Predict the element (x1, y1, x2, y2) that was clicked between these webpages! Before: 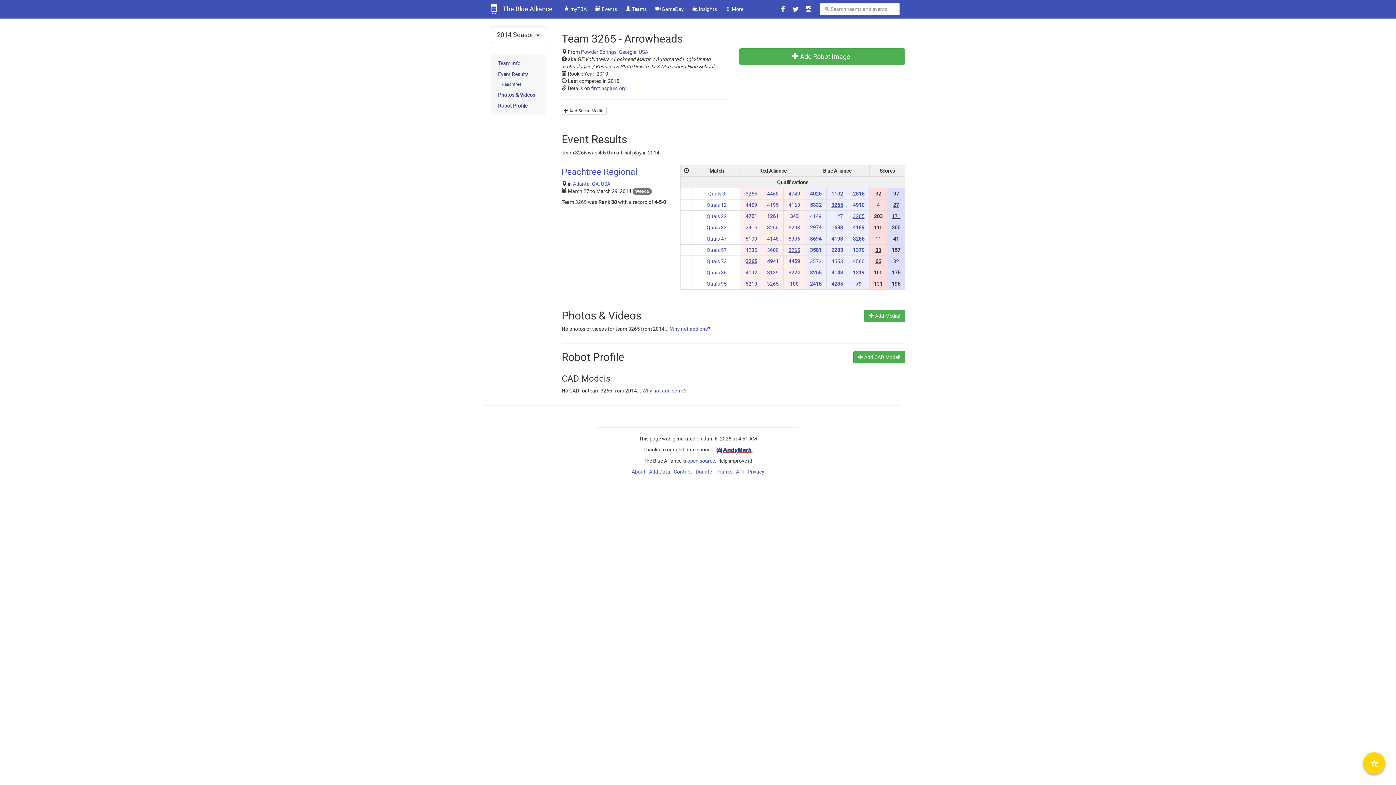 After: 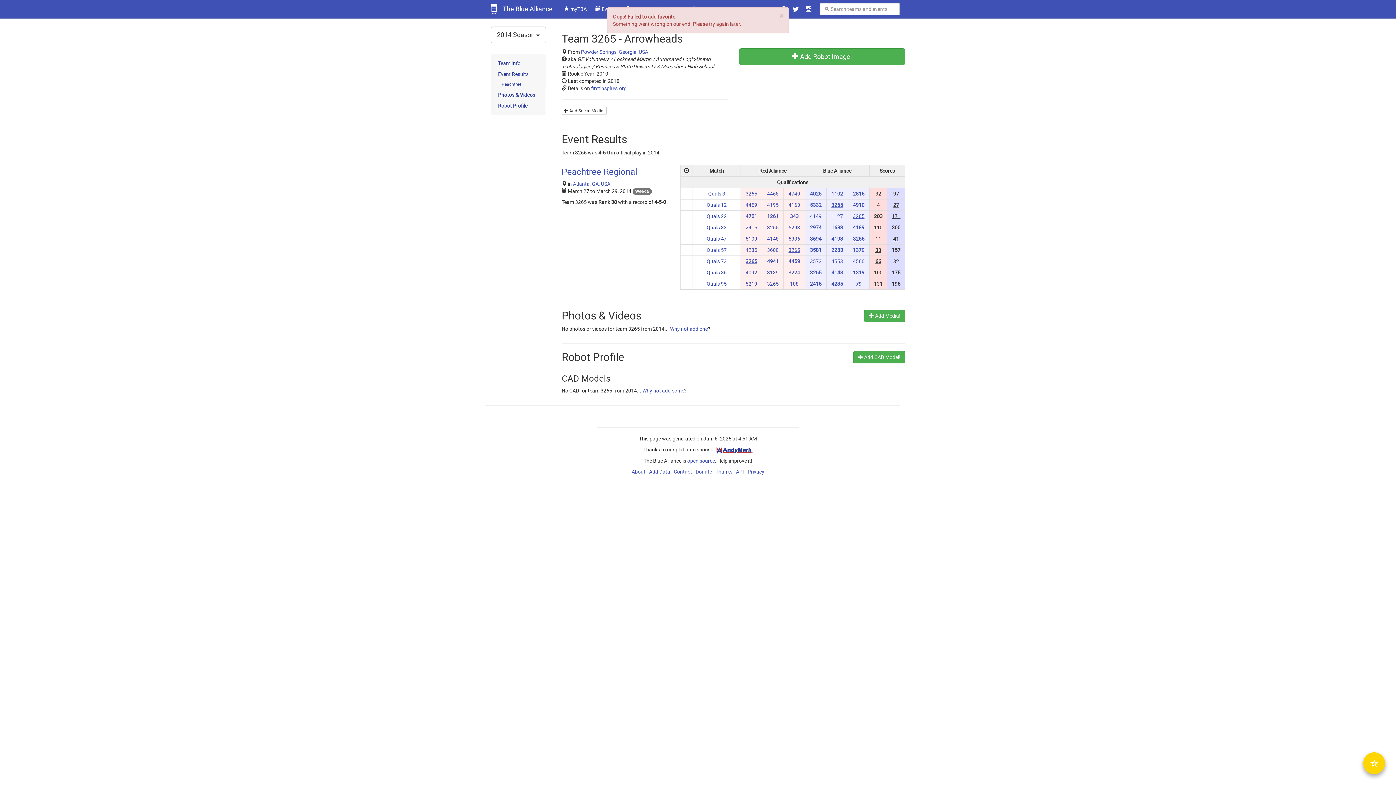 Action: bbox: (1363, 752, 1385, 774)